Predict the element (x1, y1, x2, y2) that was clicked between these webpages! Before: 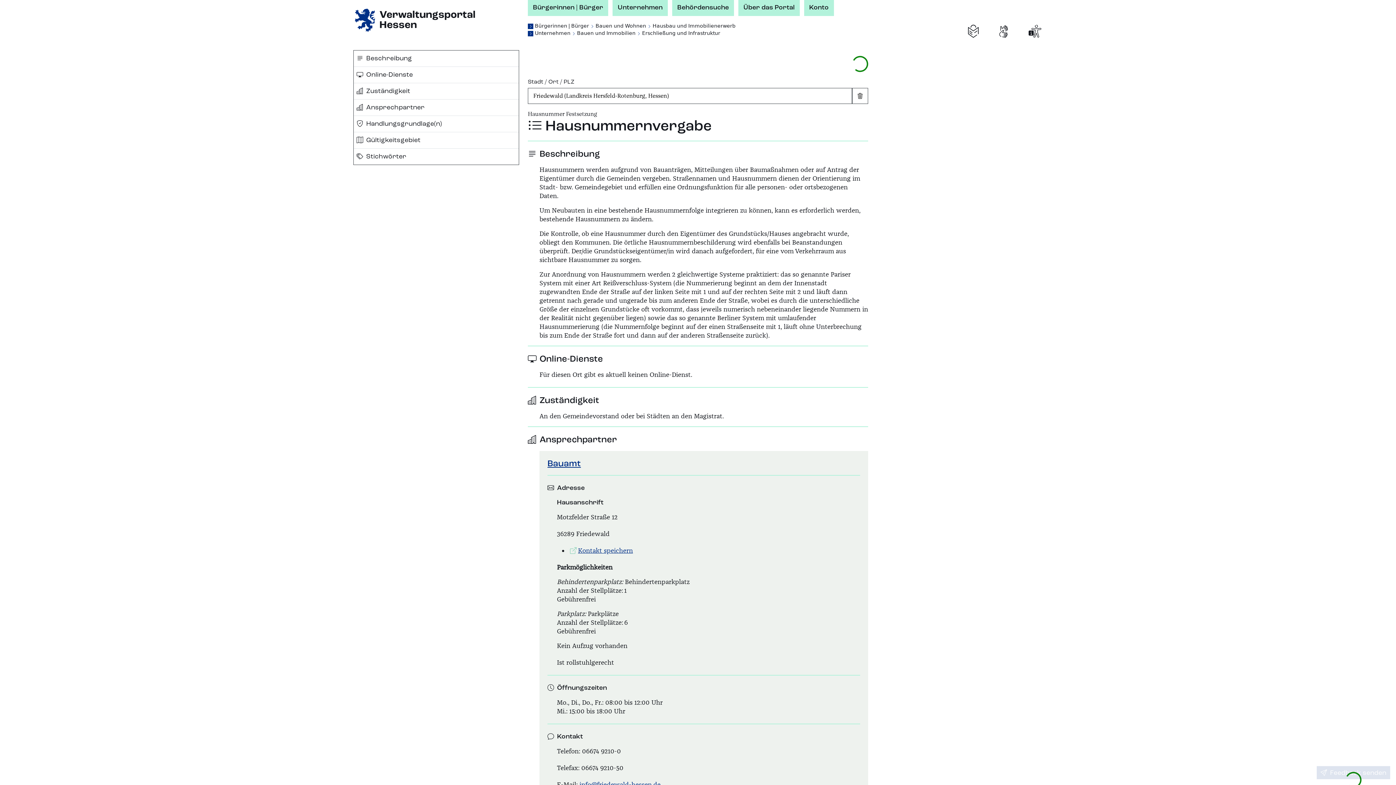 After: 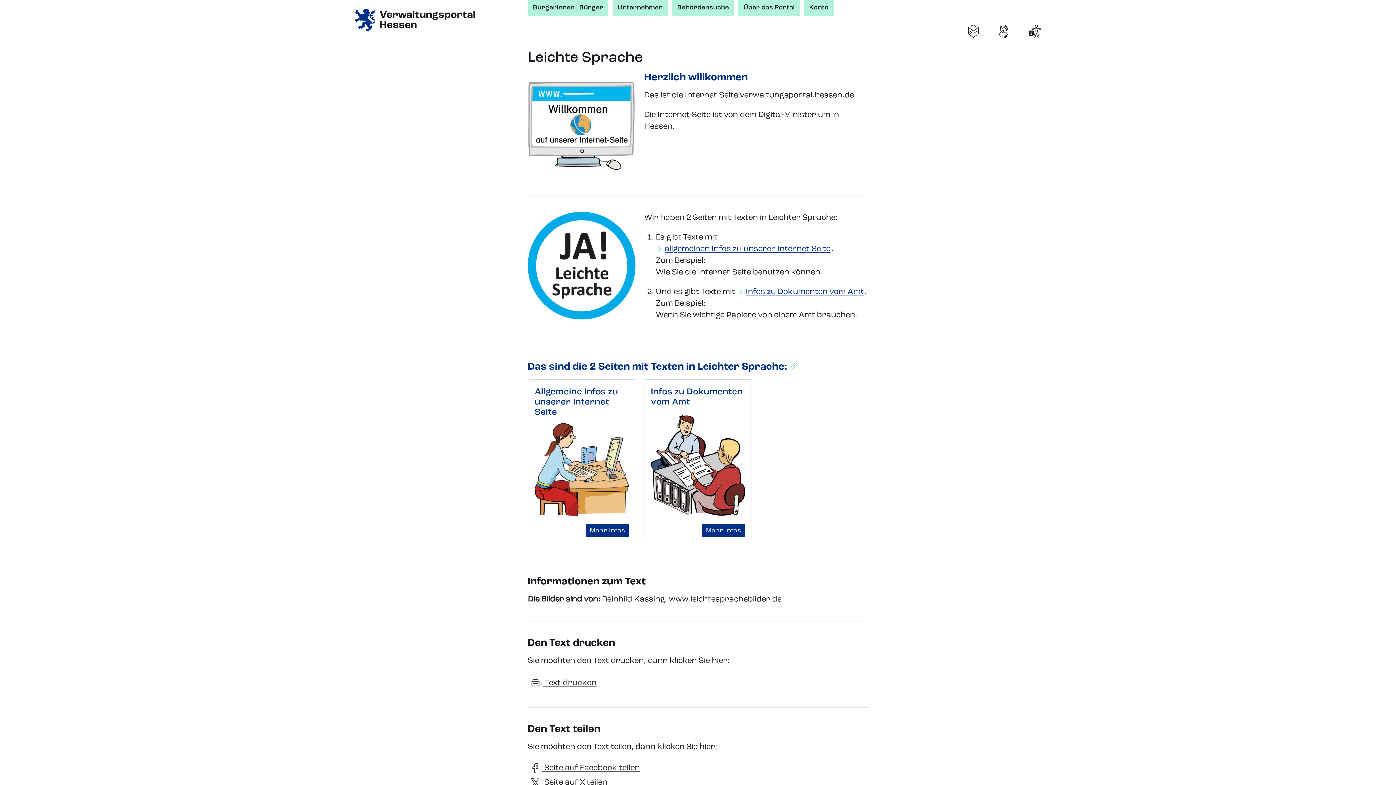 Action: bbox: (965, 23, 981, 39)